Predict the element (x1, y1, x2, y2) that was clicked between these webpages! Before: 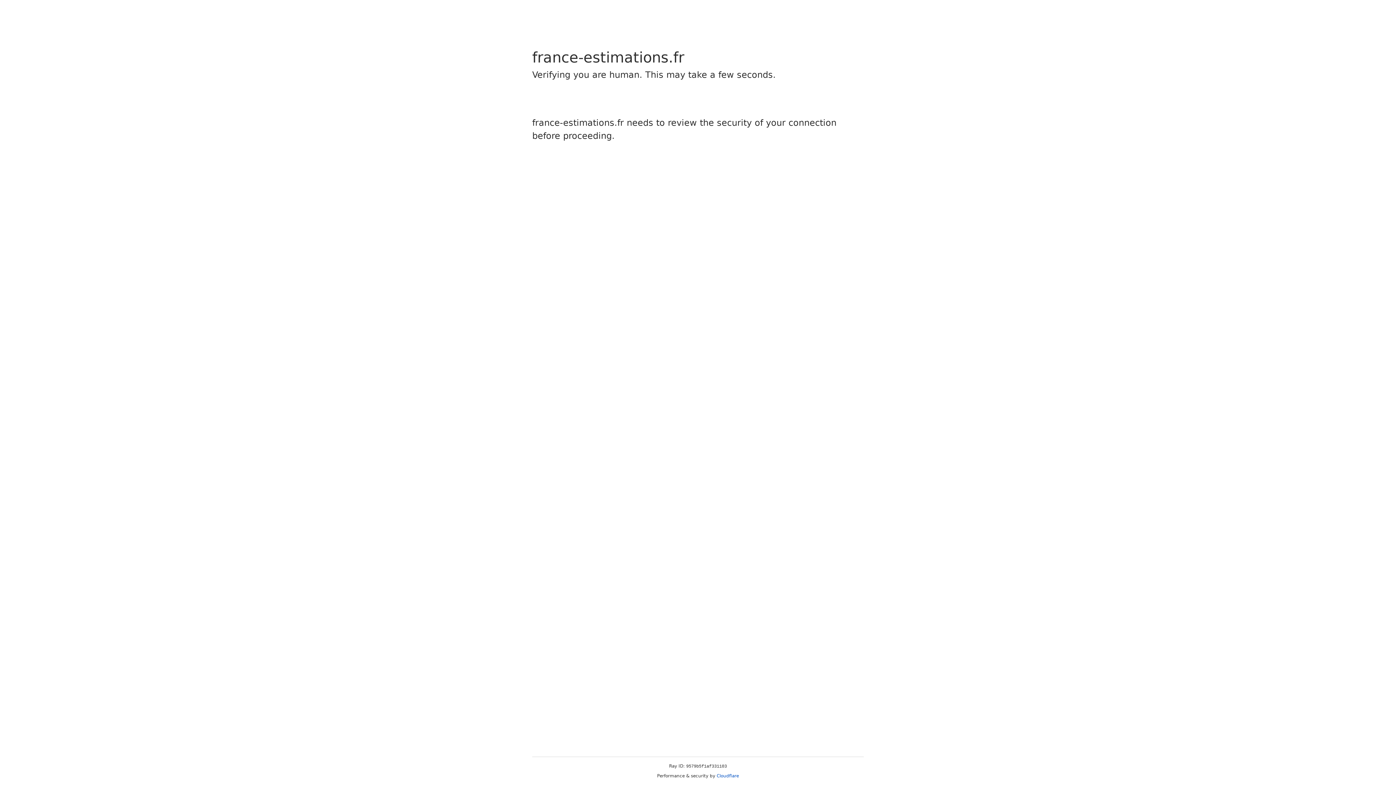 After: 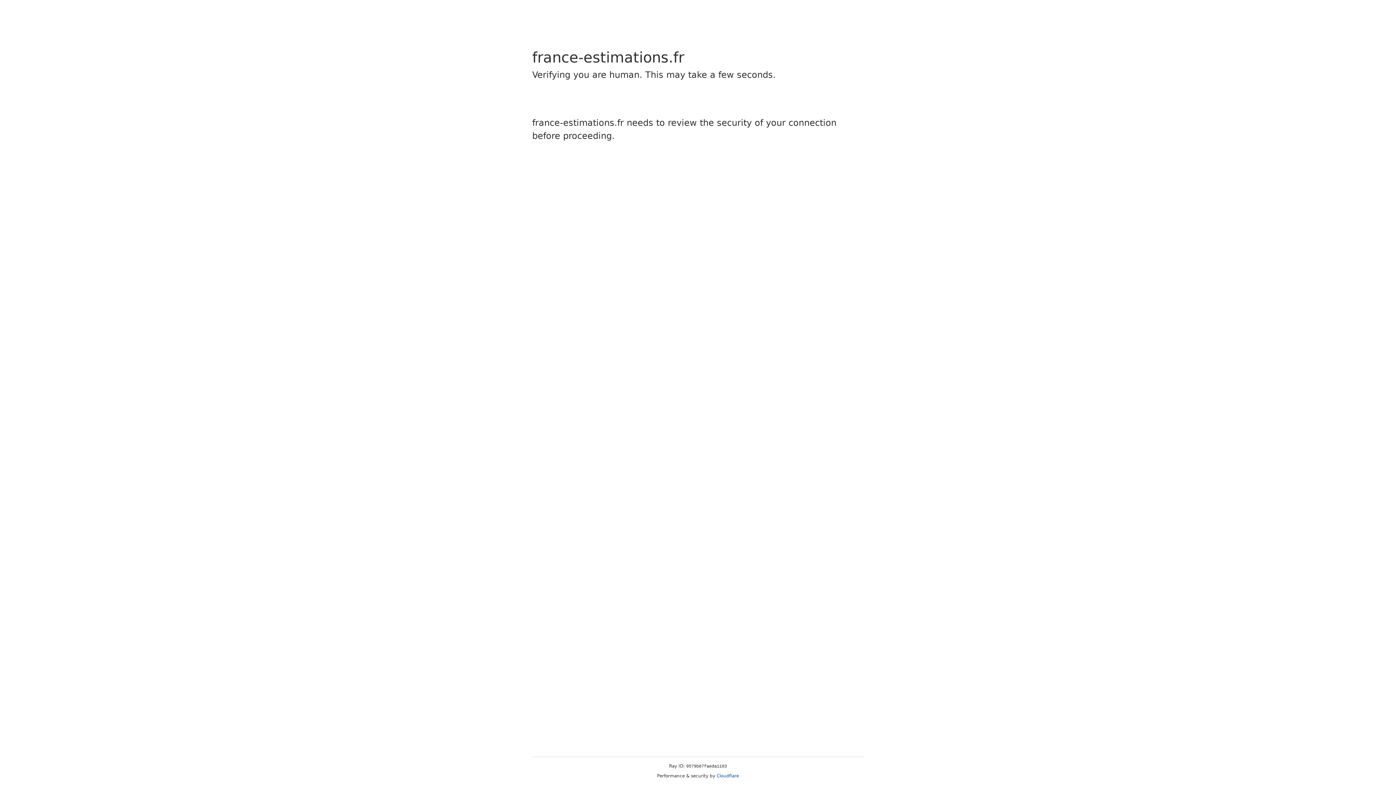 Action: label: Cloudflare bbox: (716, 773, 739, 778)